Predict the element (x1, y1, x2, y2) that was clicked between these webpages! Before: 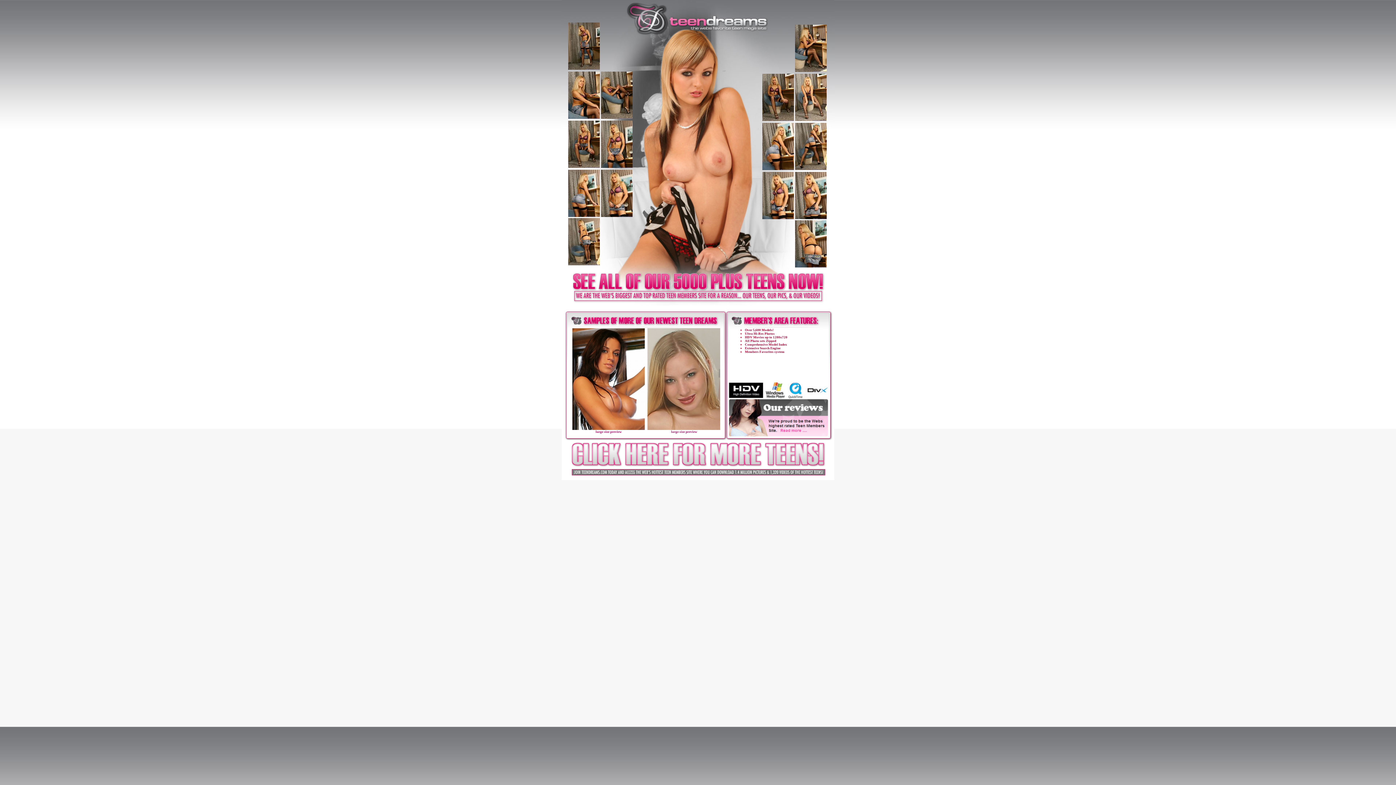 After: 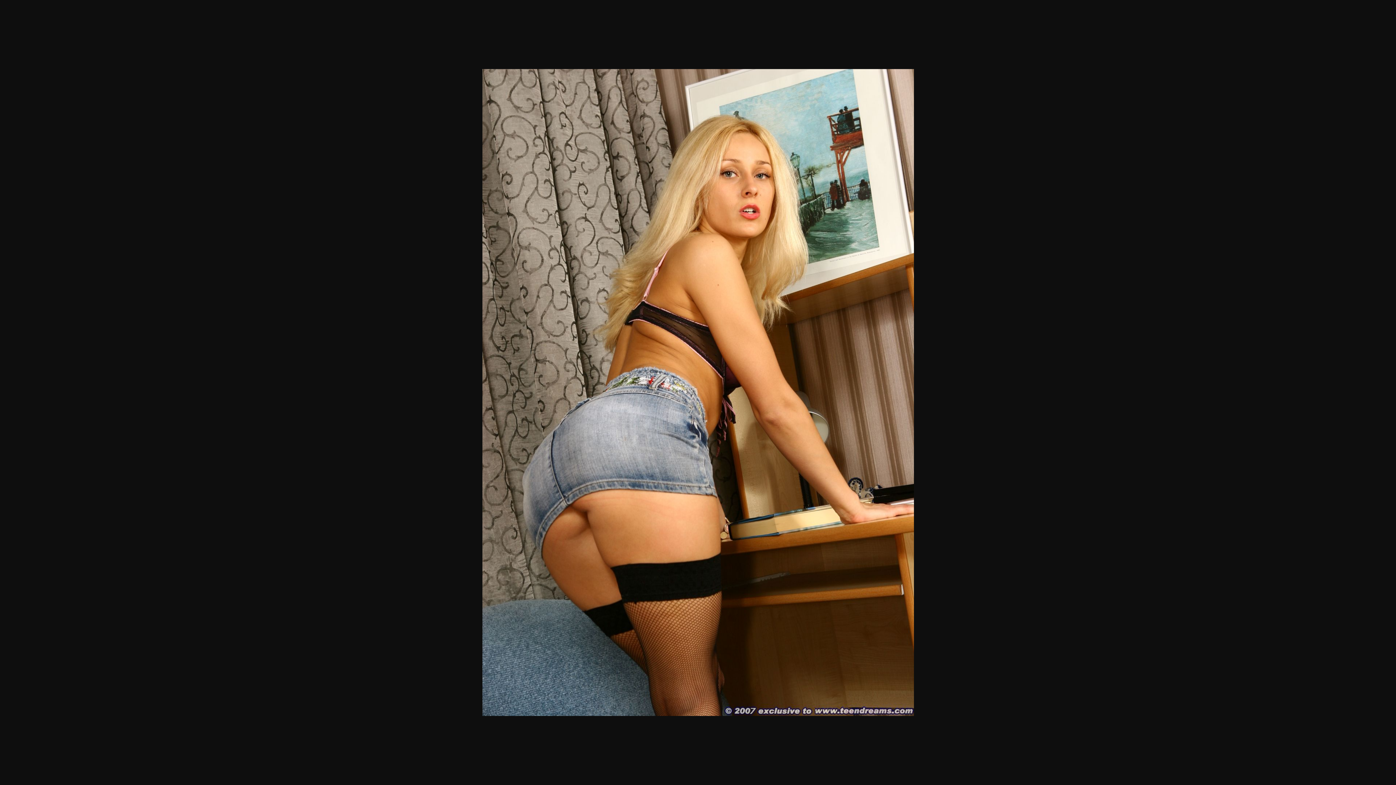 Action: bbox: (762, 165, 794, 171)